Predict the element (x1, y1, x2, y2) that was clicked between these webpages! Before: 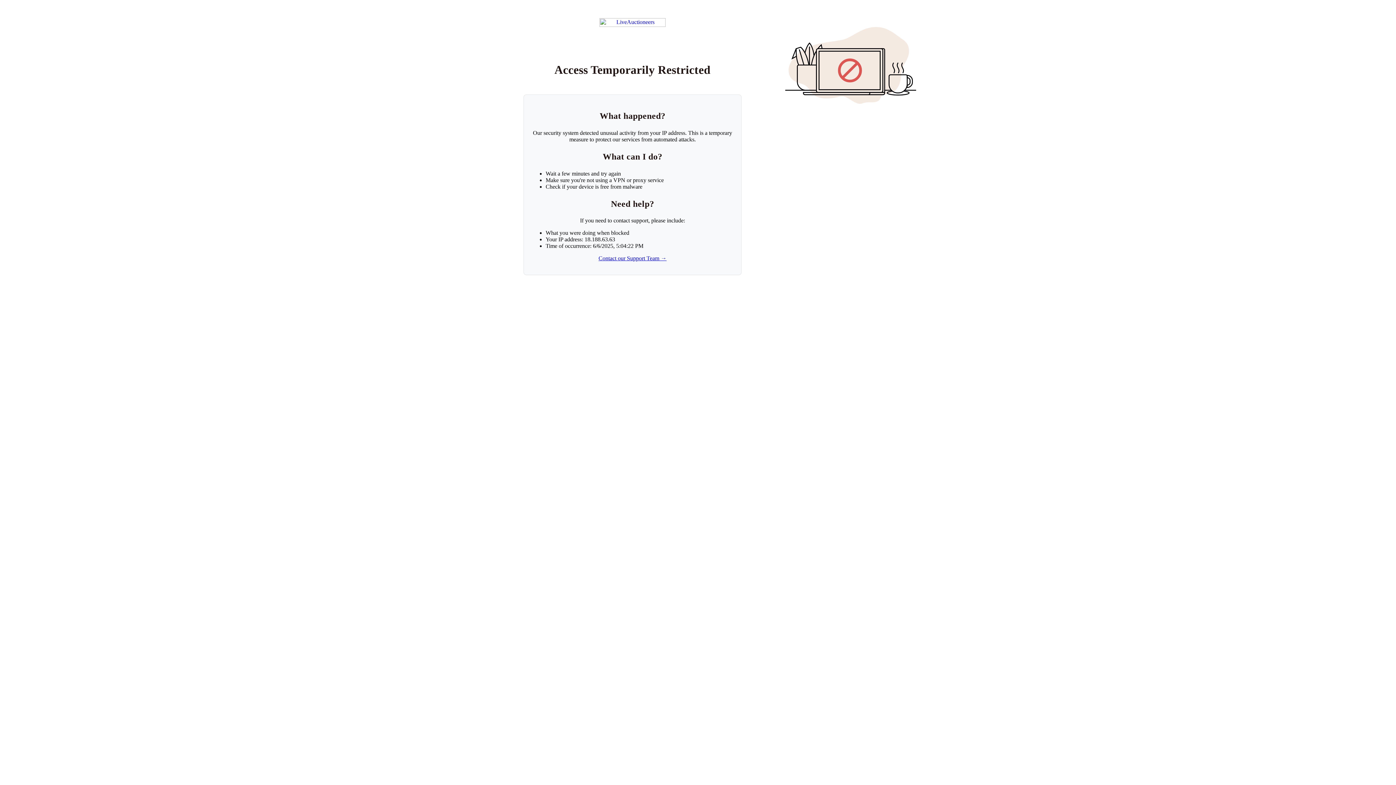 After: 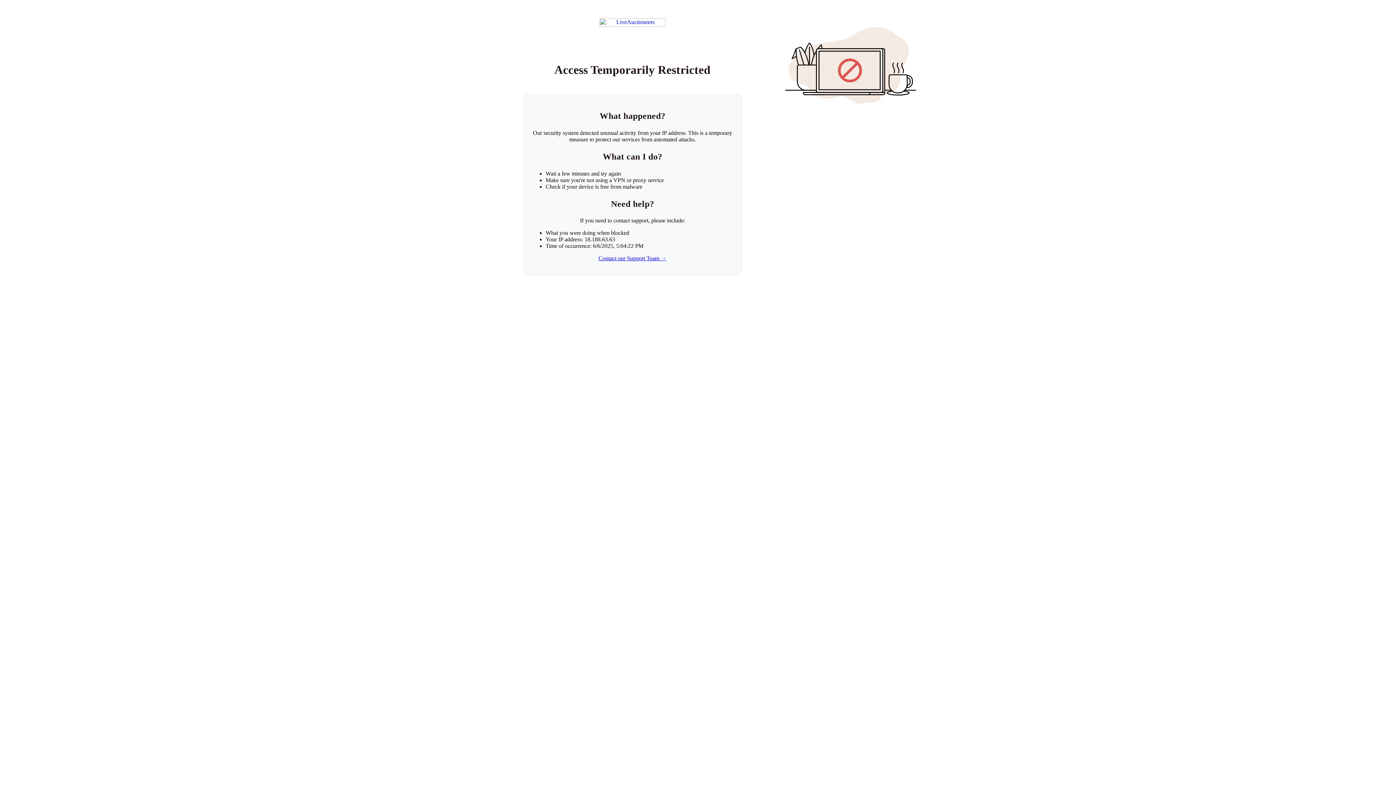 Action: bbox: (598, 255, 666, 261) label: Contact our Support Team →